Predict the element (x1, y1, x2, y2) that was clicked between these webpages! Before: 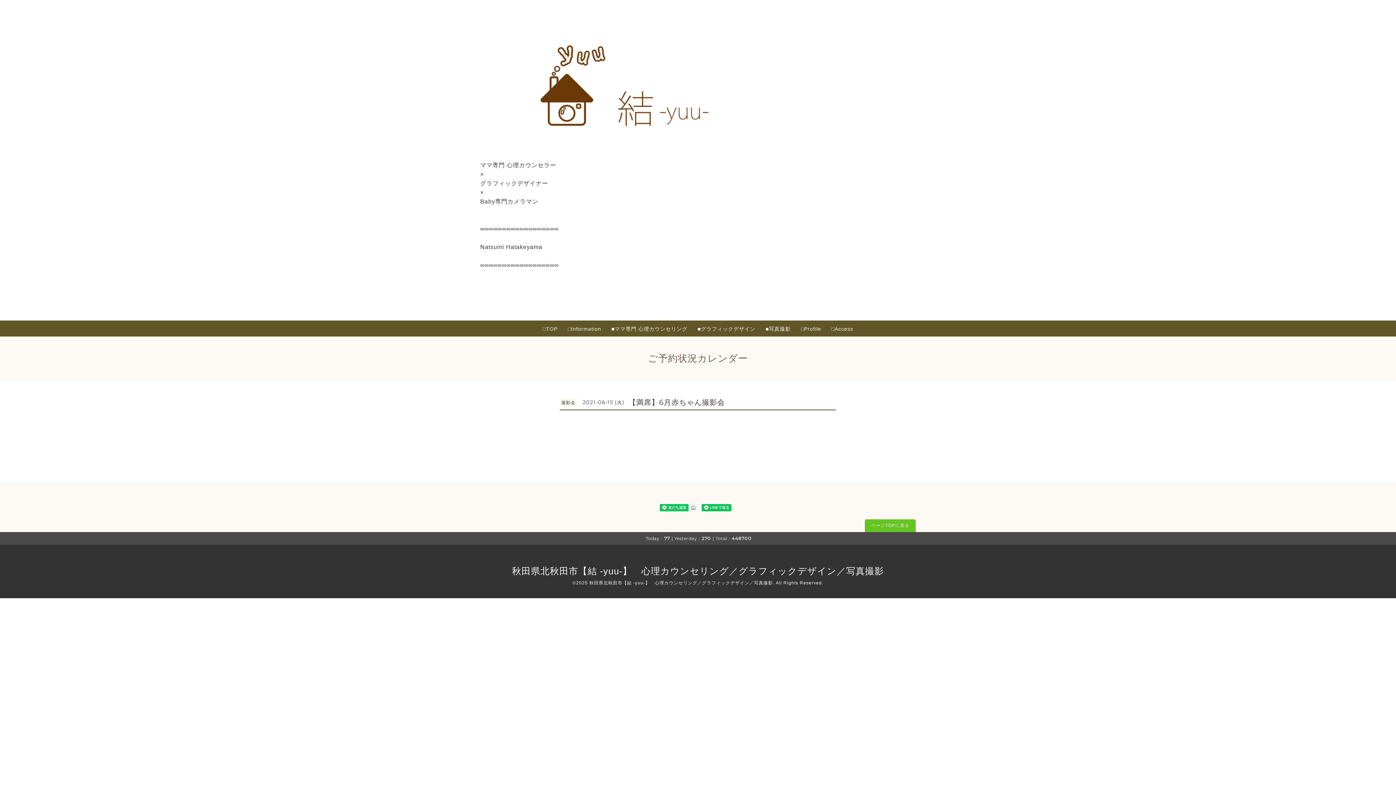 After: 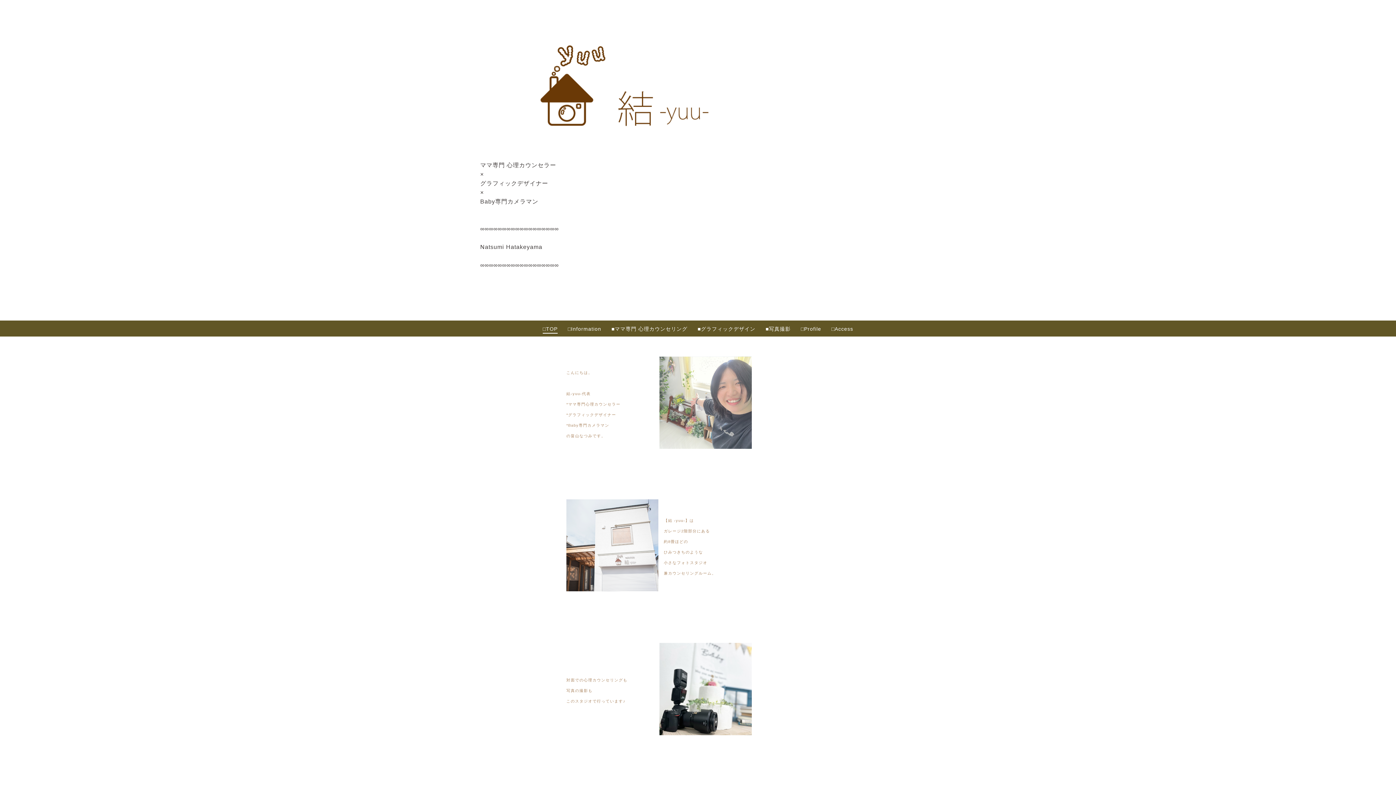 Action: label: 秋田県北秋田市【結 -yuu-】　心理カウンセリング／グラフィックデザイン／写真撮影 bbox: (589, 580, 773, 585)